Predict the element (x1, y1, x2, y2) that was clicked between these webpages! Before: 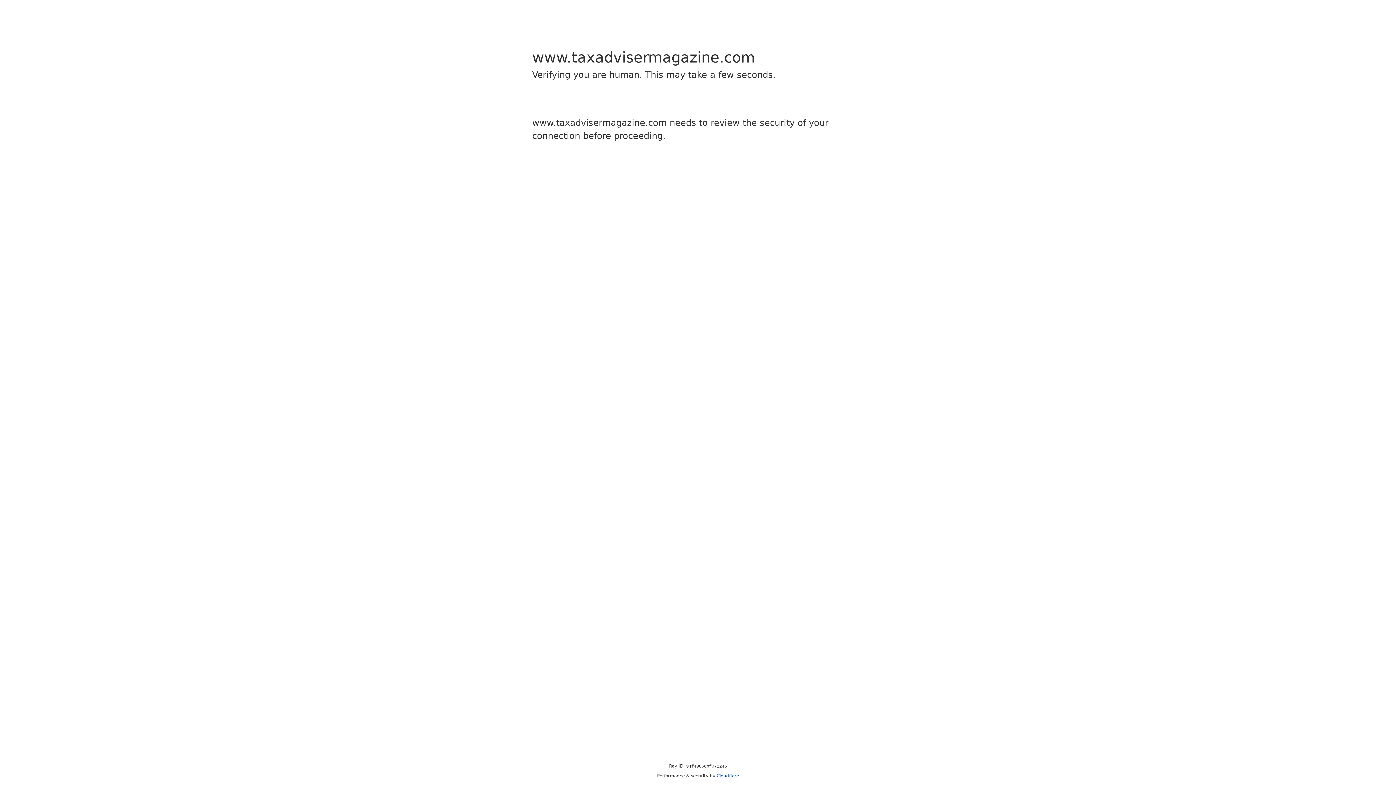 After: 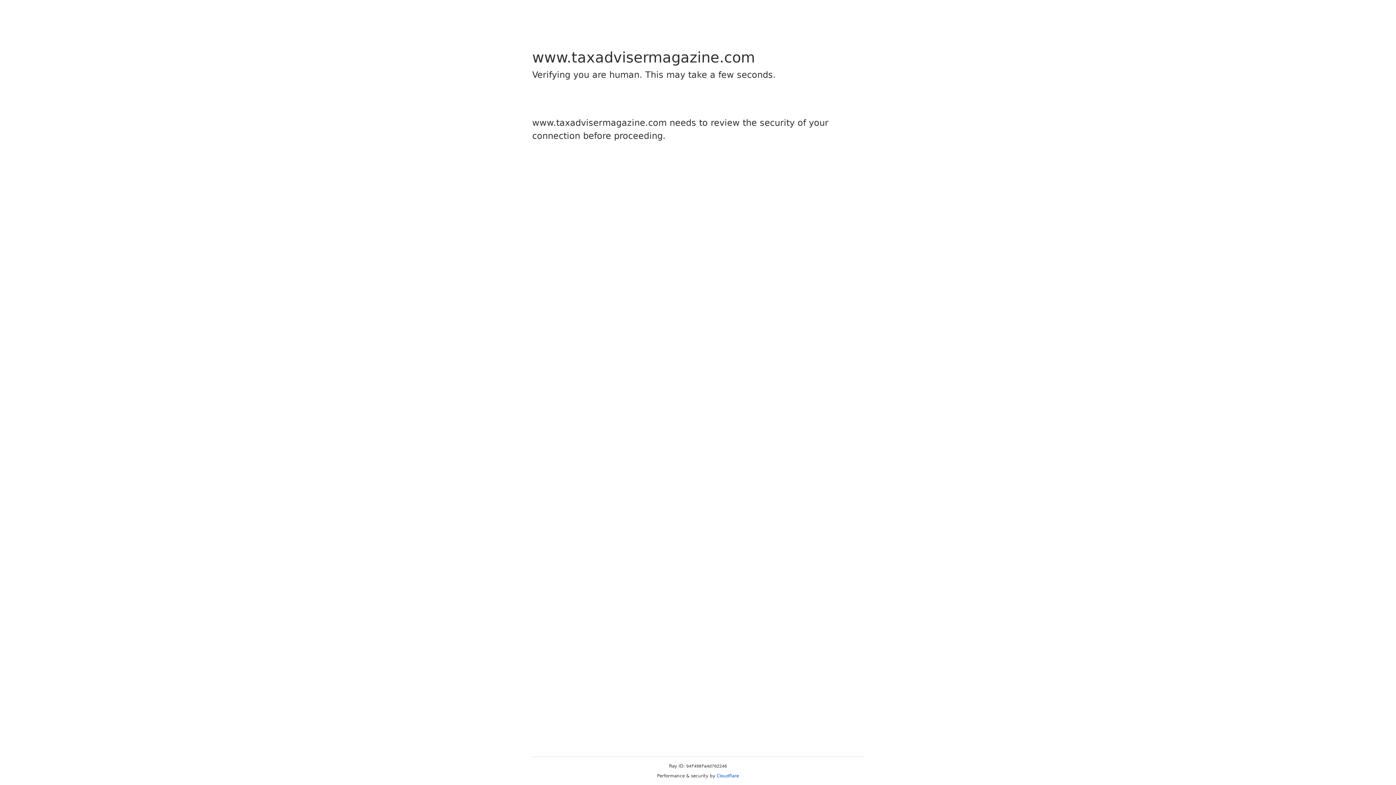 Action: label: Cloudflare bbox: (716, 773, 739, 778)